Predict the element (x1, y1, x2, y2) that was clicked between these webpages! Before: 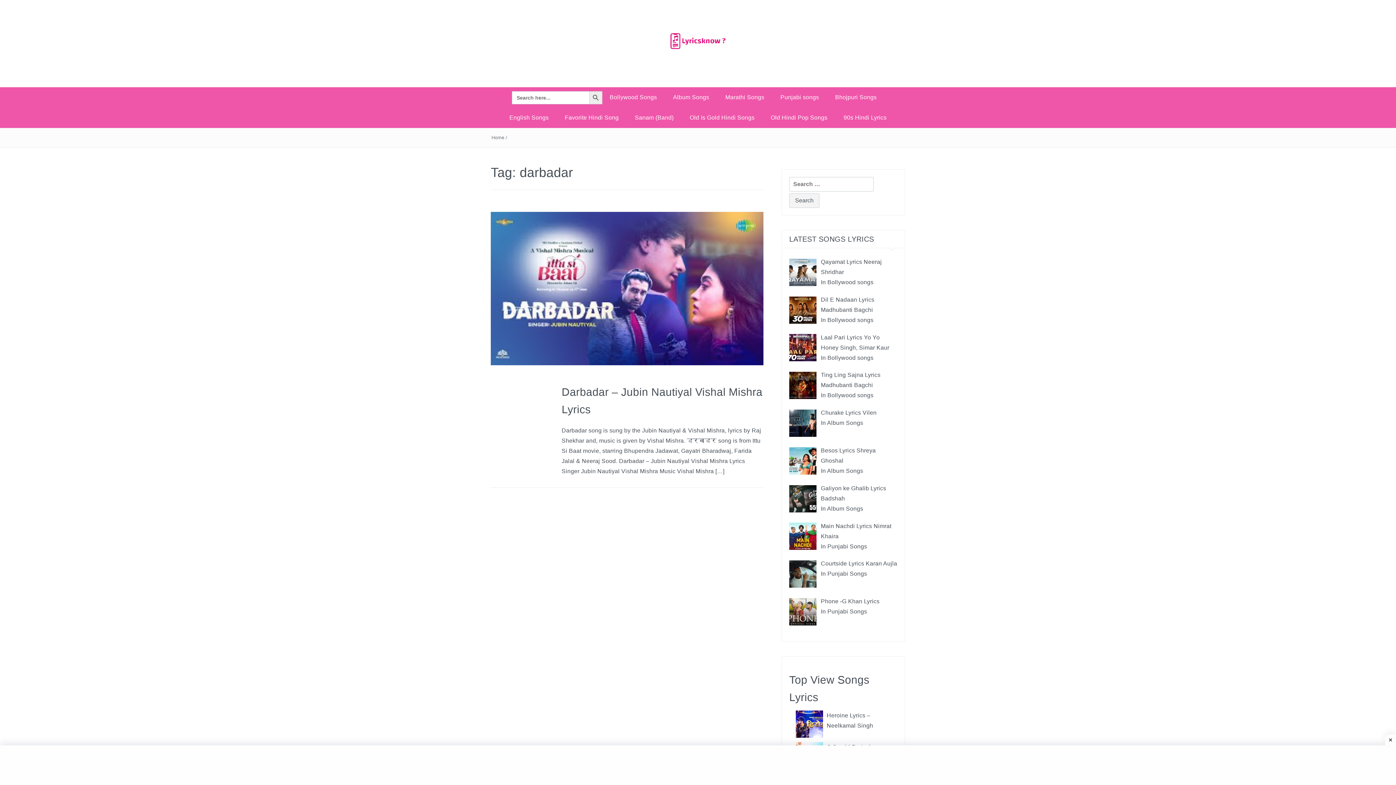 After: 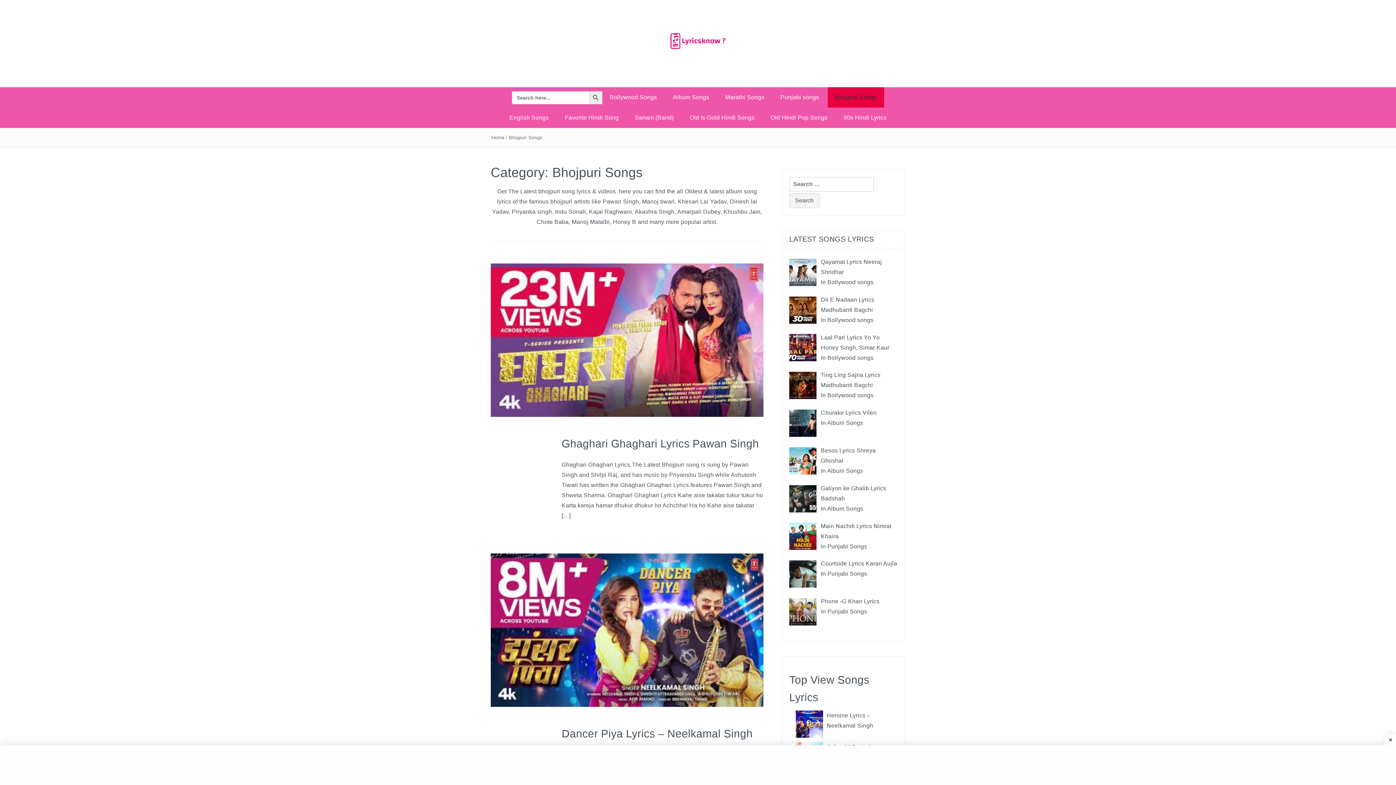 Action: bbox: (828, 87, 884, 107) label: Bhojpuri Songs